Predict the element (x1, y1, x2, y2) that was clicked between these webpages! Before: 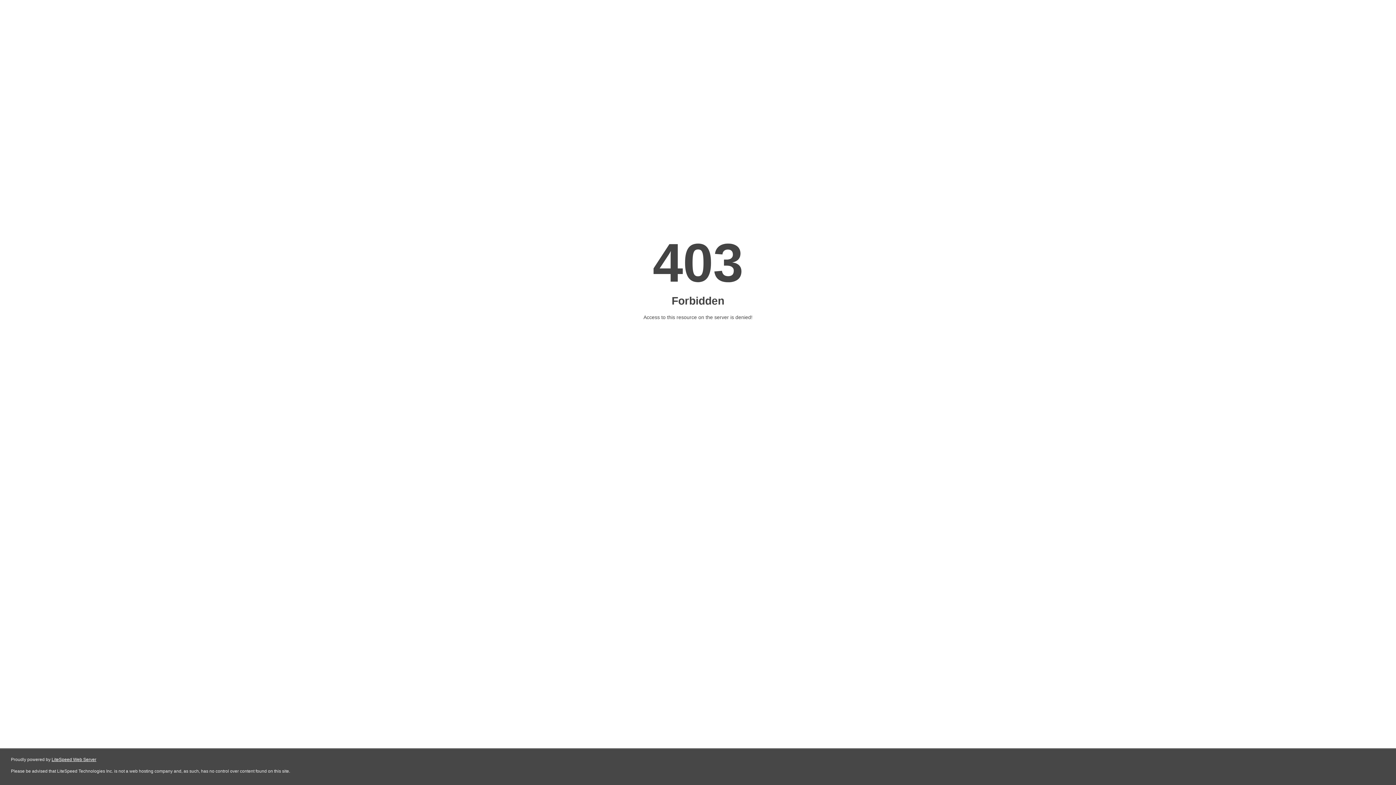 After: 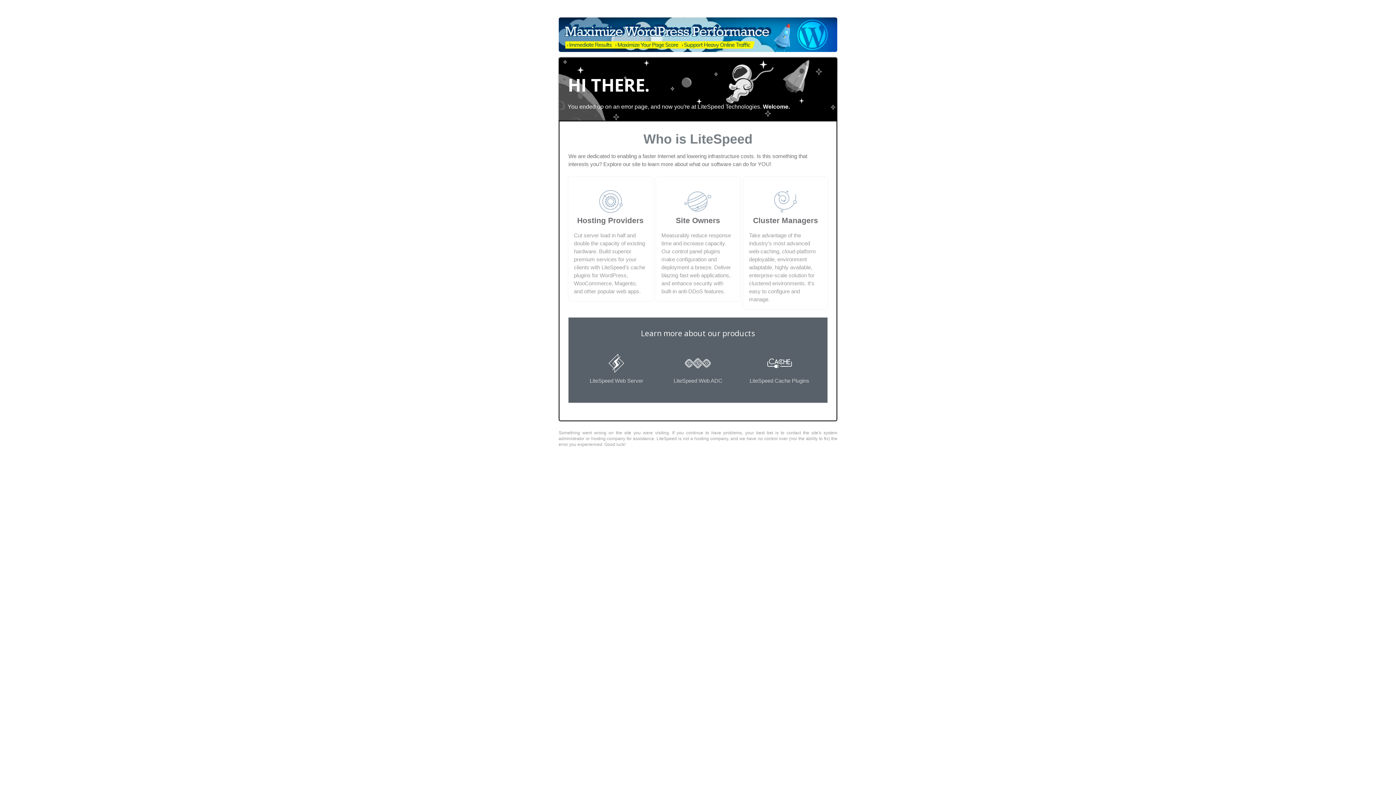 Action: bbox: (51, 757, 96, 762) label: LiteSpeed Web Server